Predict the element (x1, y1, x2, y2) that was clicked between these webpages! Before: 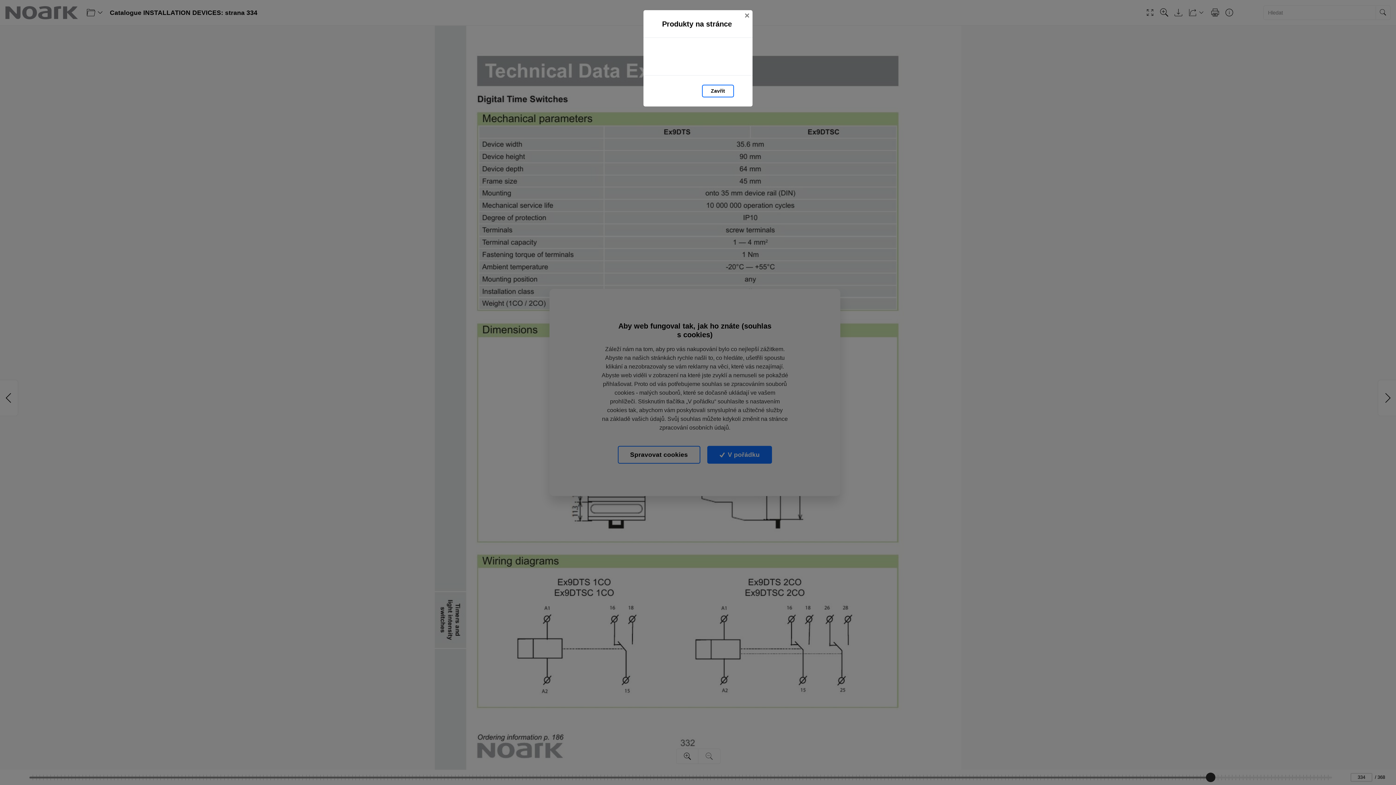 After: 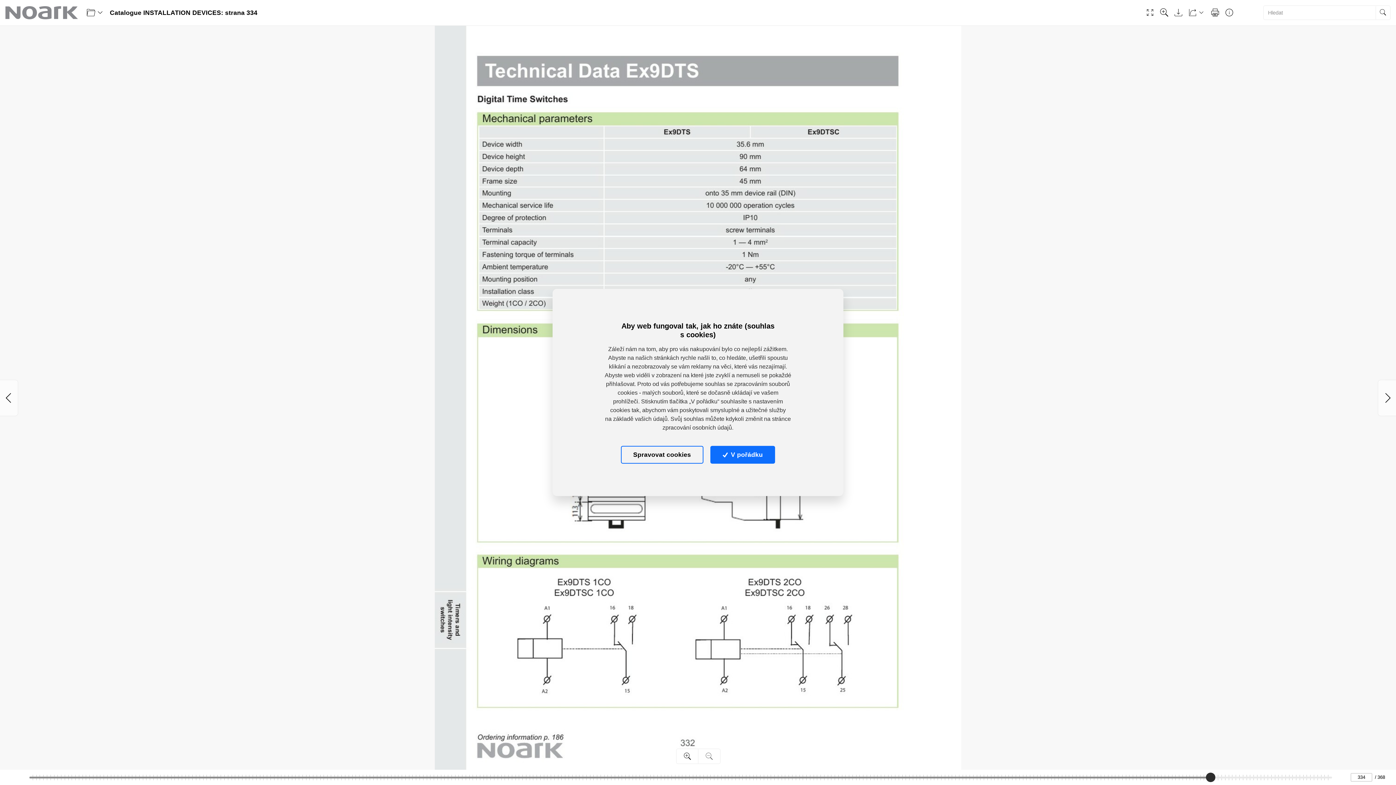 Action: label: Zavřít bbox: (741, 10, 752, 21)